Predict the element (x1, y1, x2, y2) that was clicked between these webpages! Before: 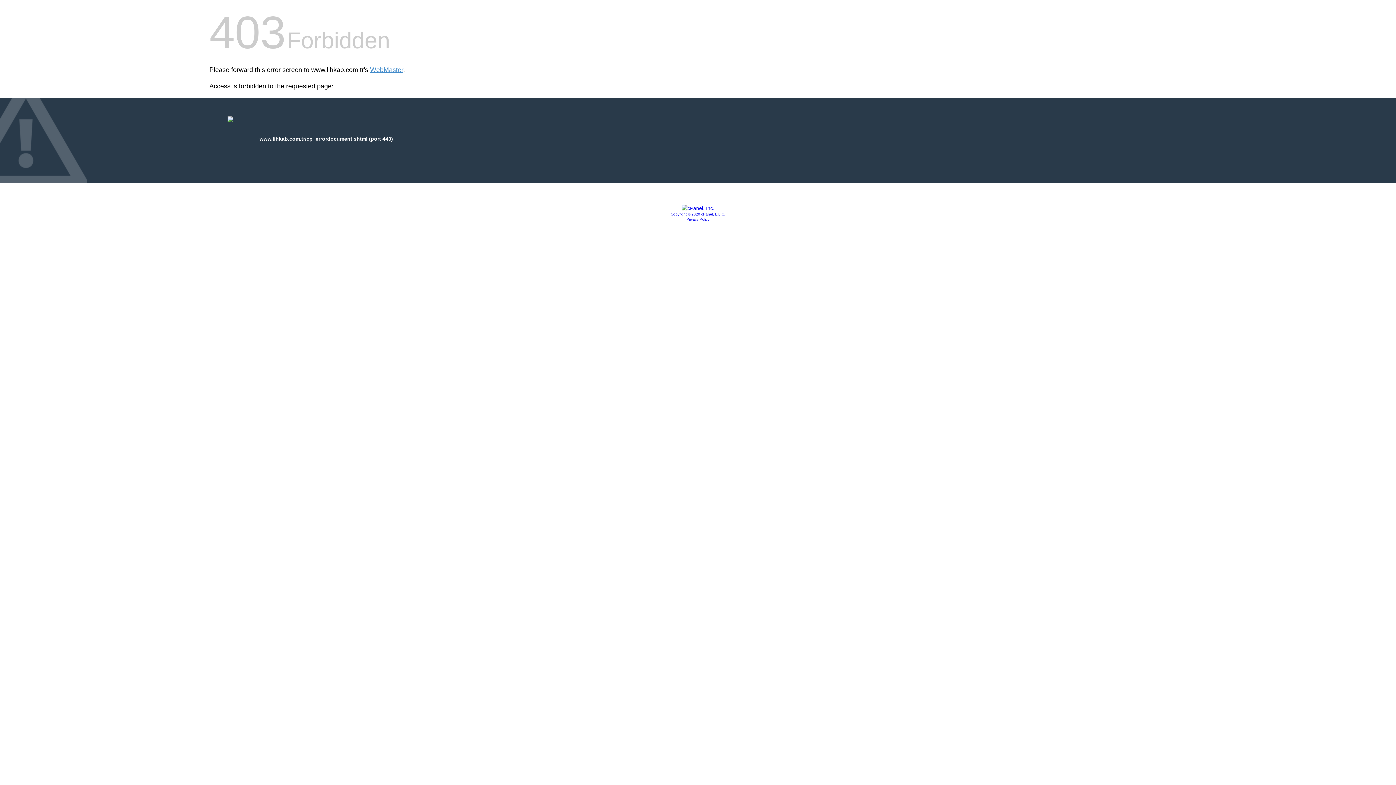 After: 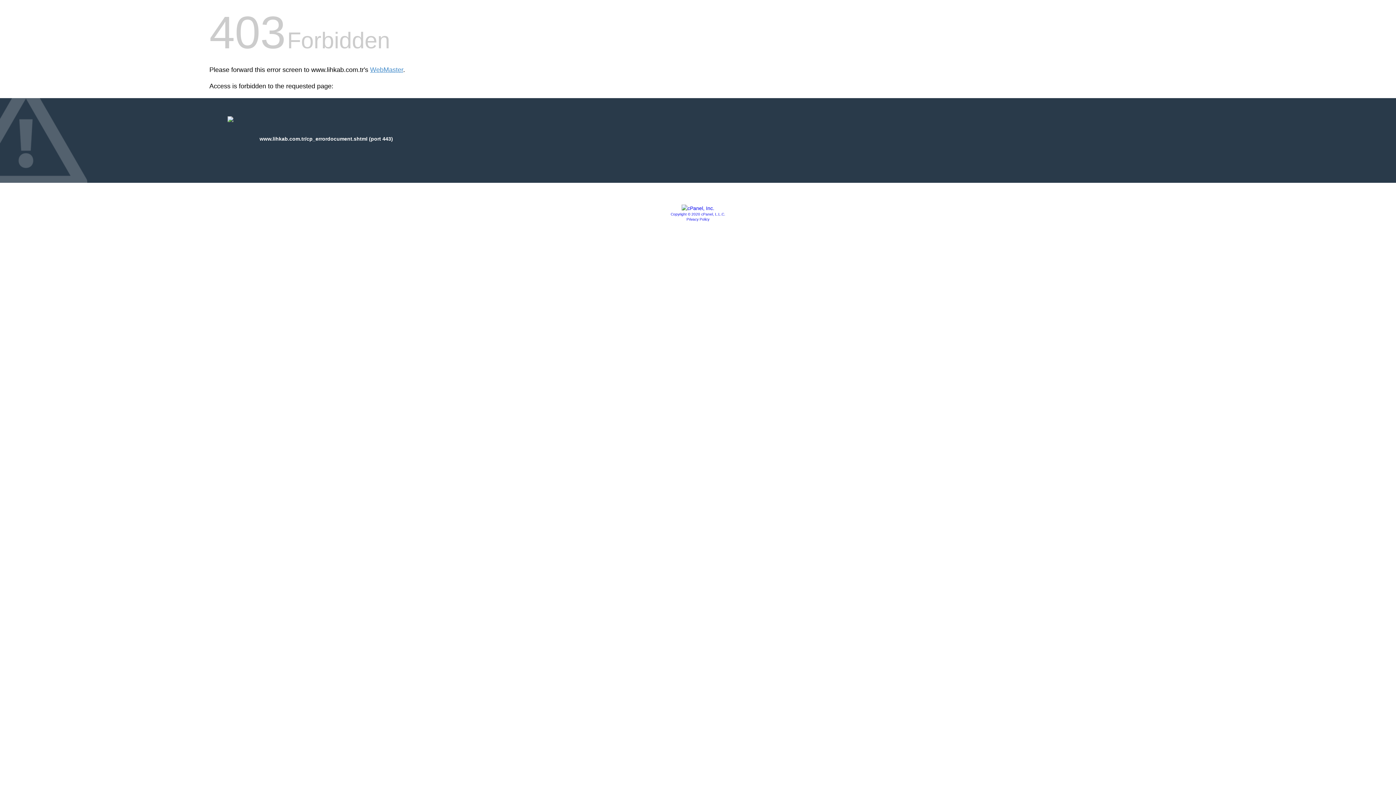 Action: bbox: (670, 212, 725, 216) label: Copyright © 2020 cPanel, L.L.C.